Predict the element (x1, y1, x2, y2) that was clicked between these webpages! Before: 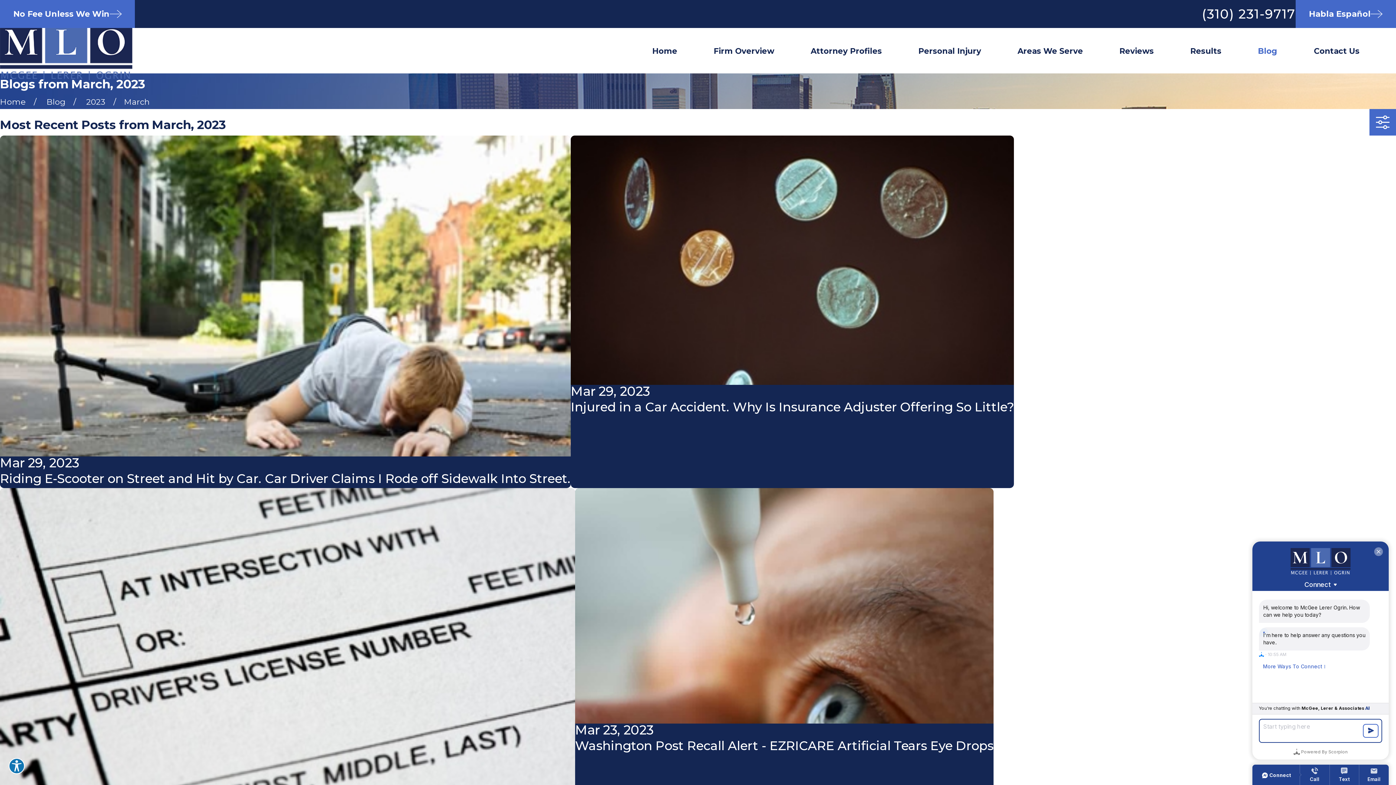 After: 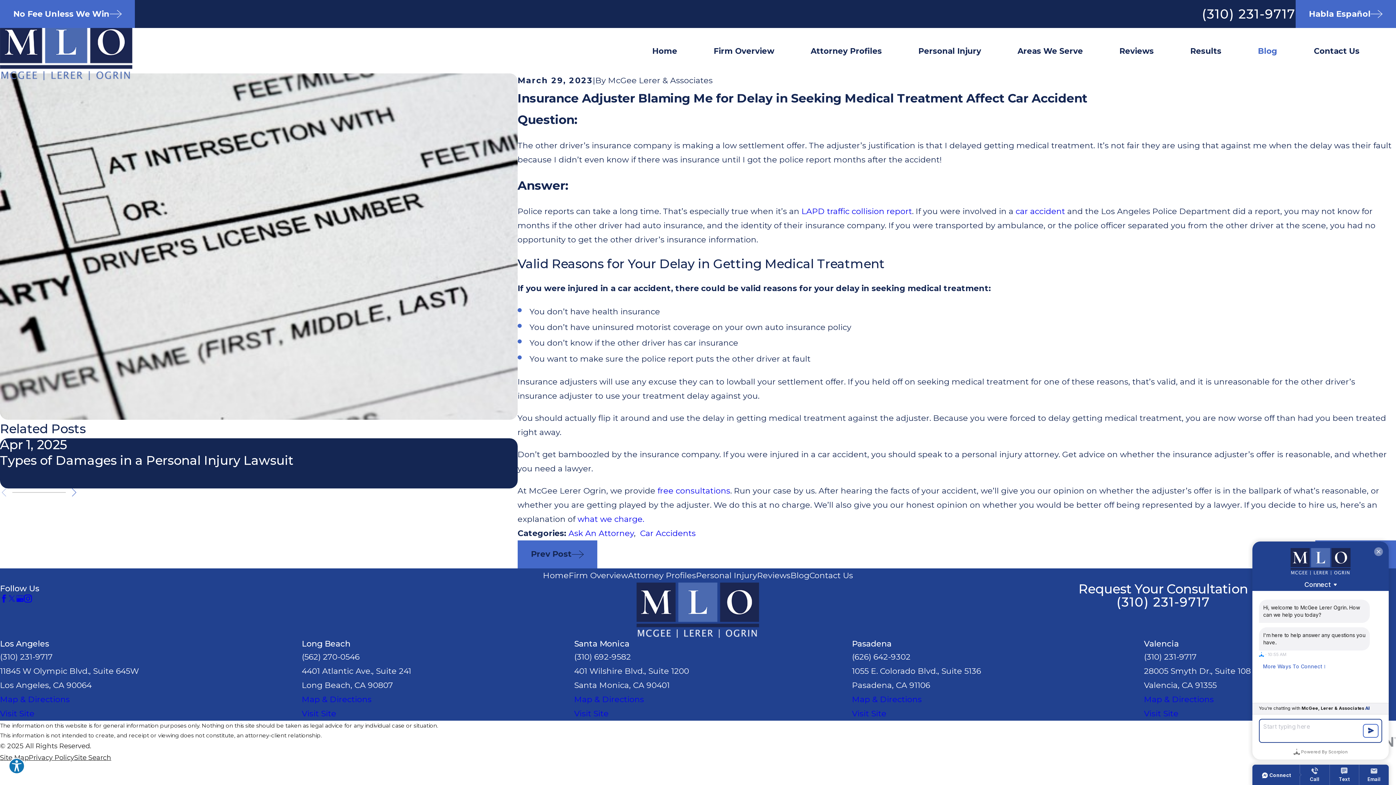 Action: label: Mar 29, 2023
Insurance Adjuster Blaming Me for Delay in Seeking Medical Treatment Affect Car Accident bbox: (0, 488, 575, 843)